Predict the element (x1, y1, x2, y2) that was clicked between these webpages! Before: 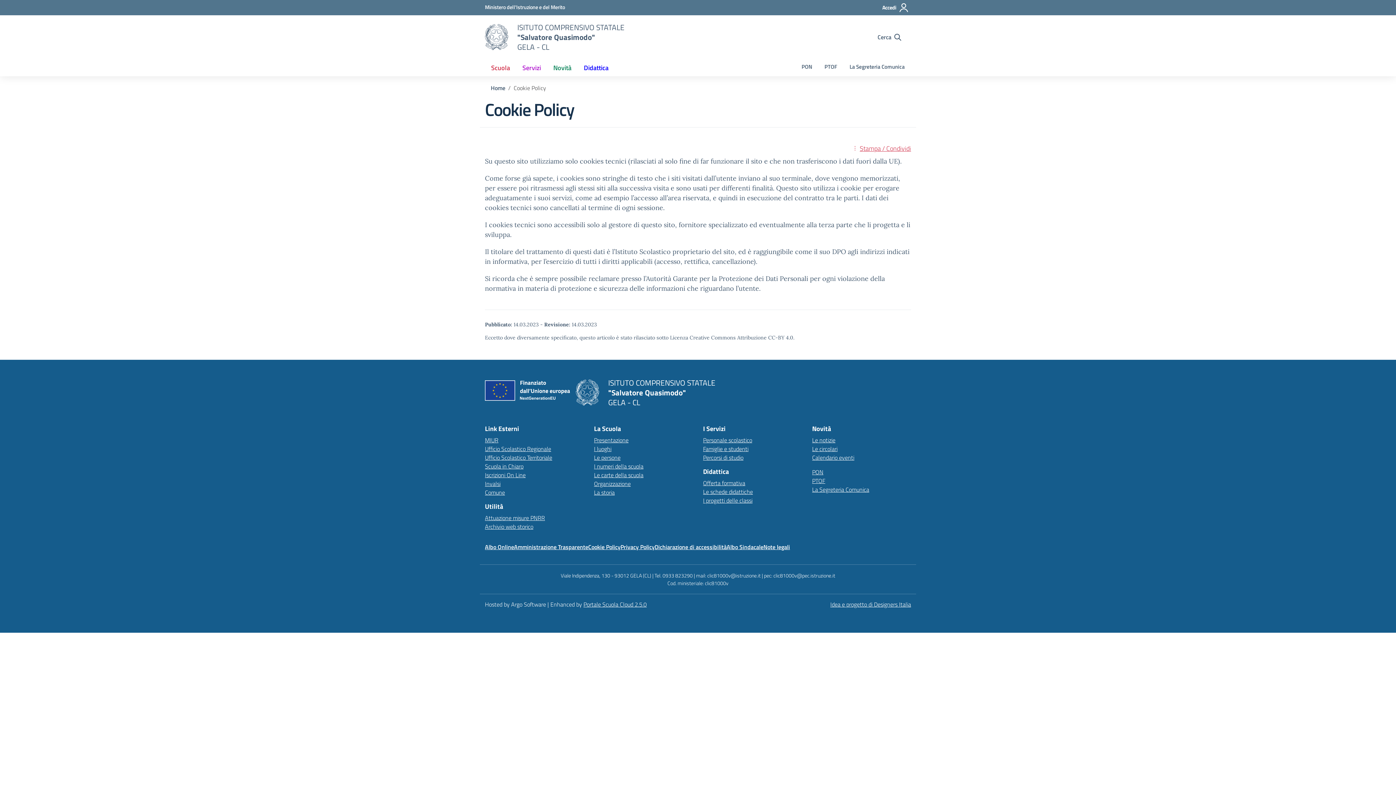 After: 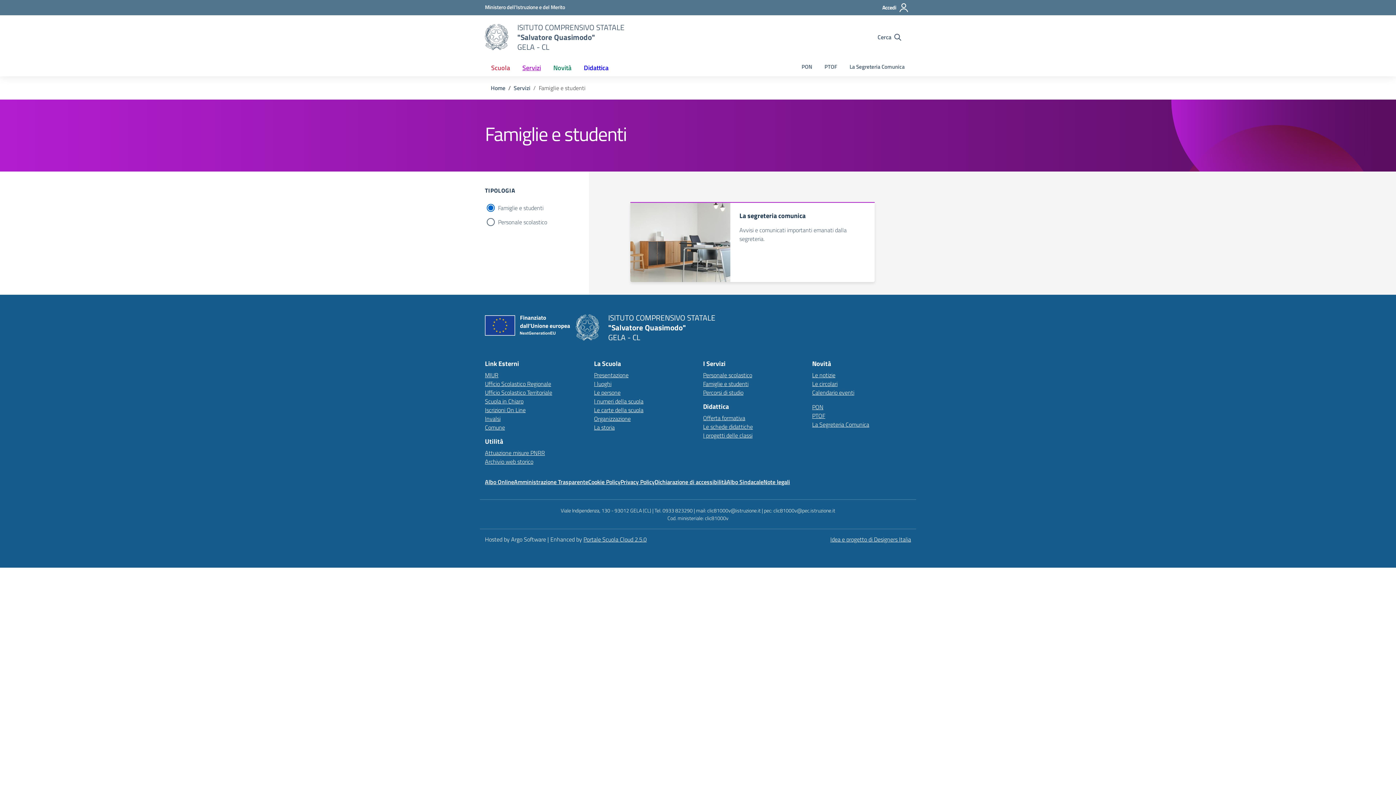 Action: label: Famiglie e studenti bbox: (703, 444, 748, 453)